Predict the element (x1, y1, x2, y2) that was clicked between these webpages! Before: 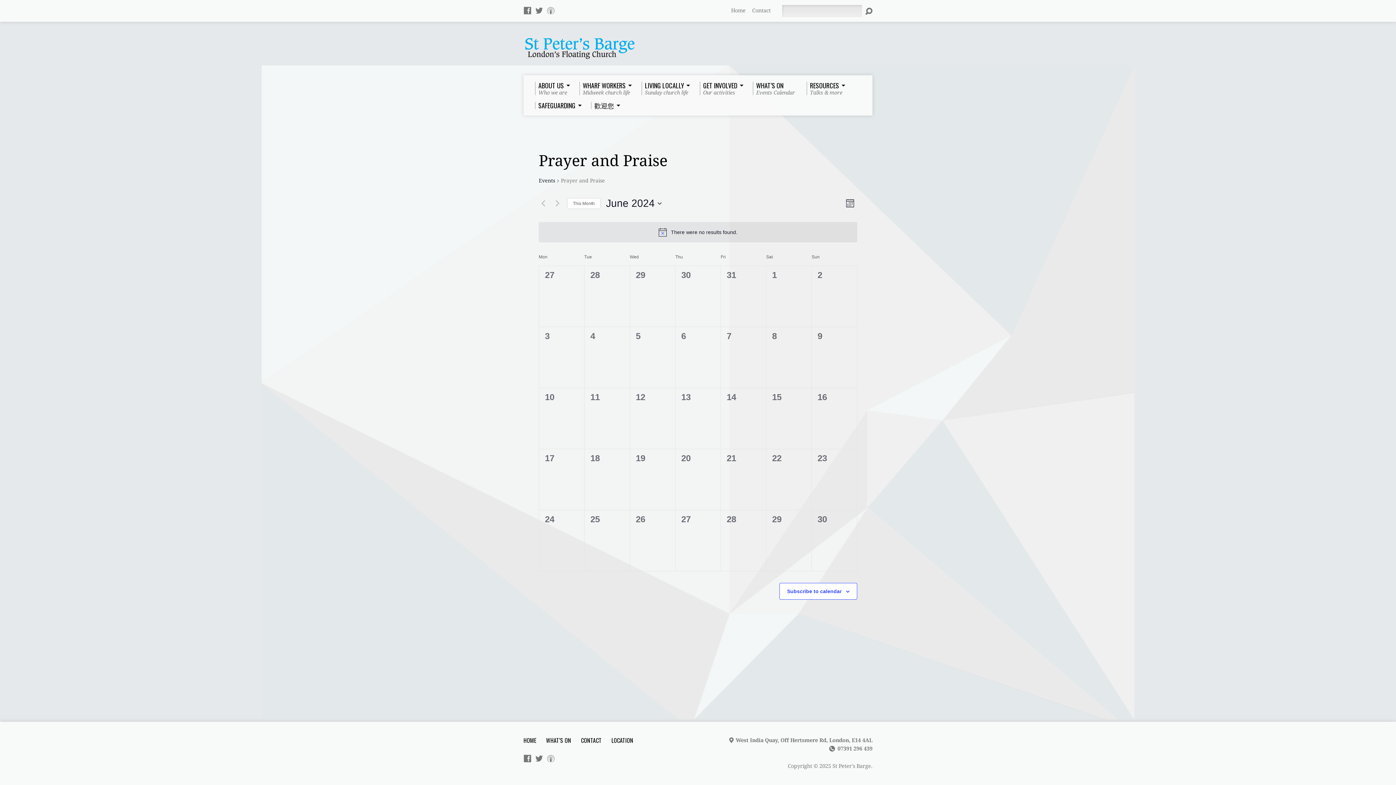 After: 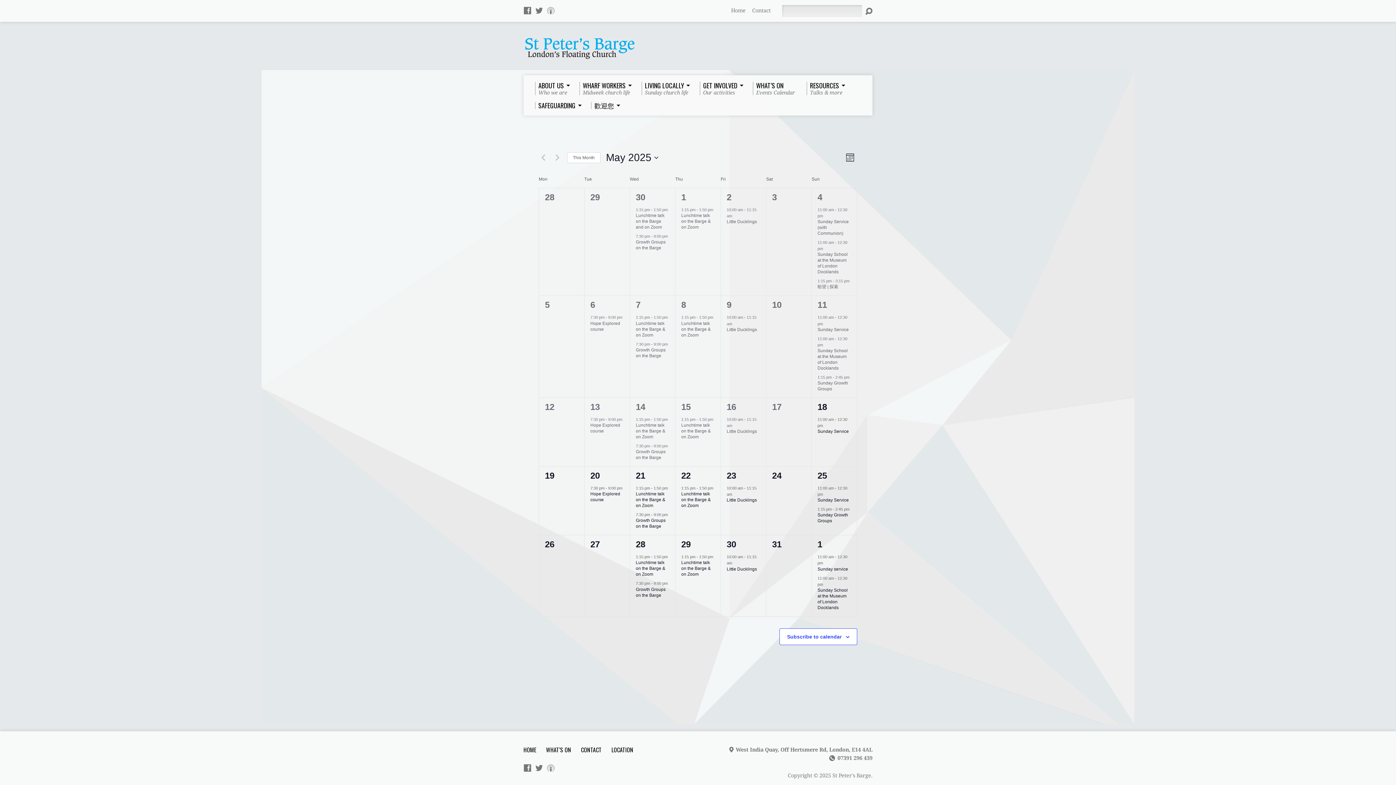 Action: bbox: (753, 81, 795, 95) label: WHAT’S ON
Events Calendar